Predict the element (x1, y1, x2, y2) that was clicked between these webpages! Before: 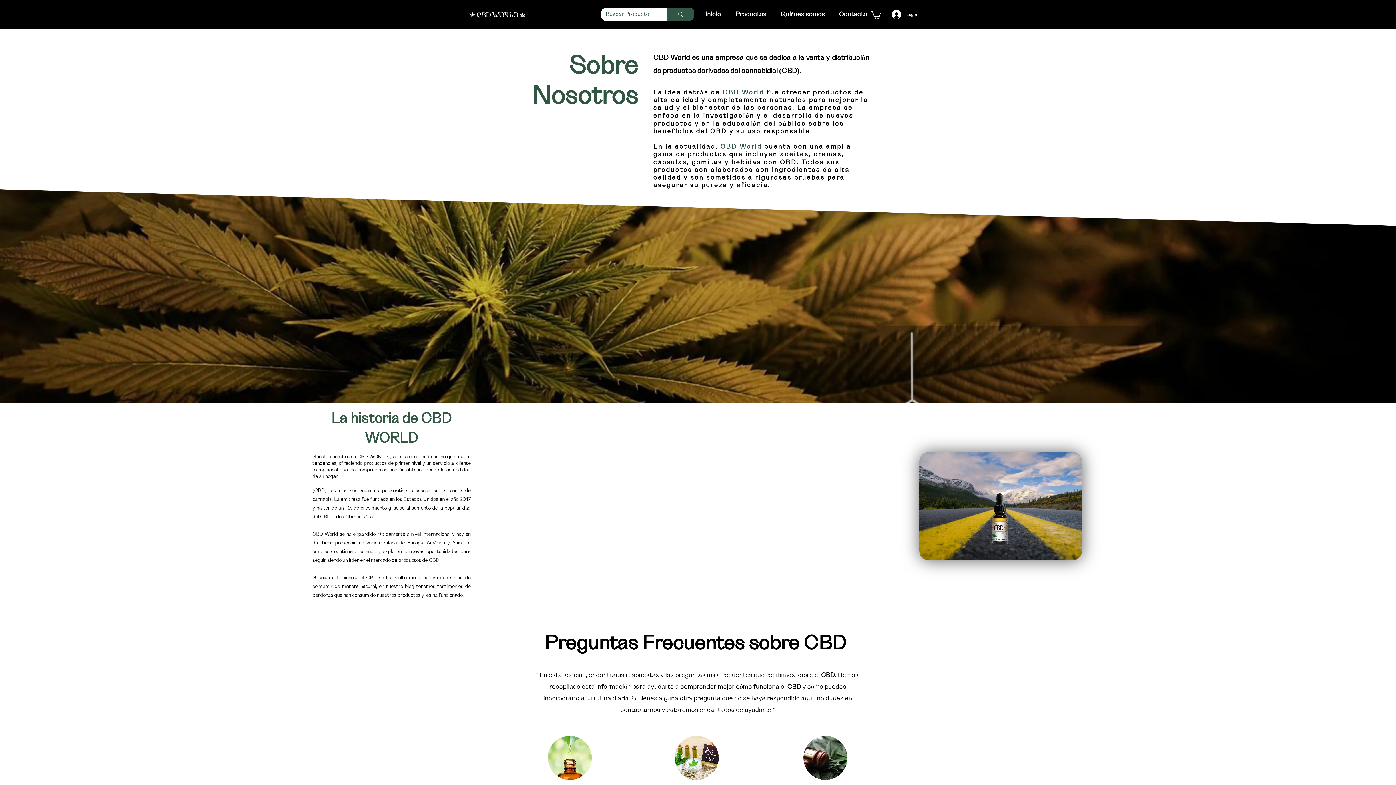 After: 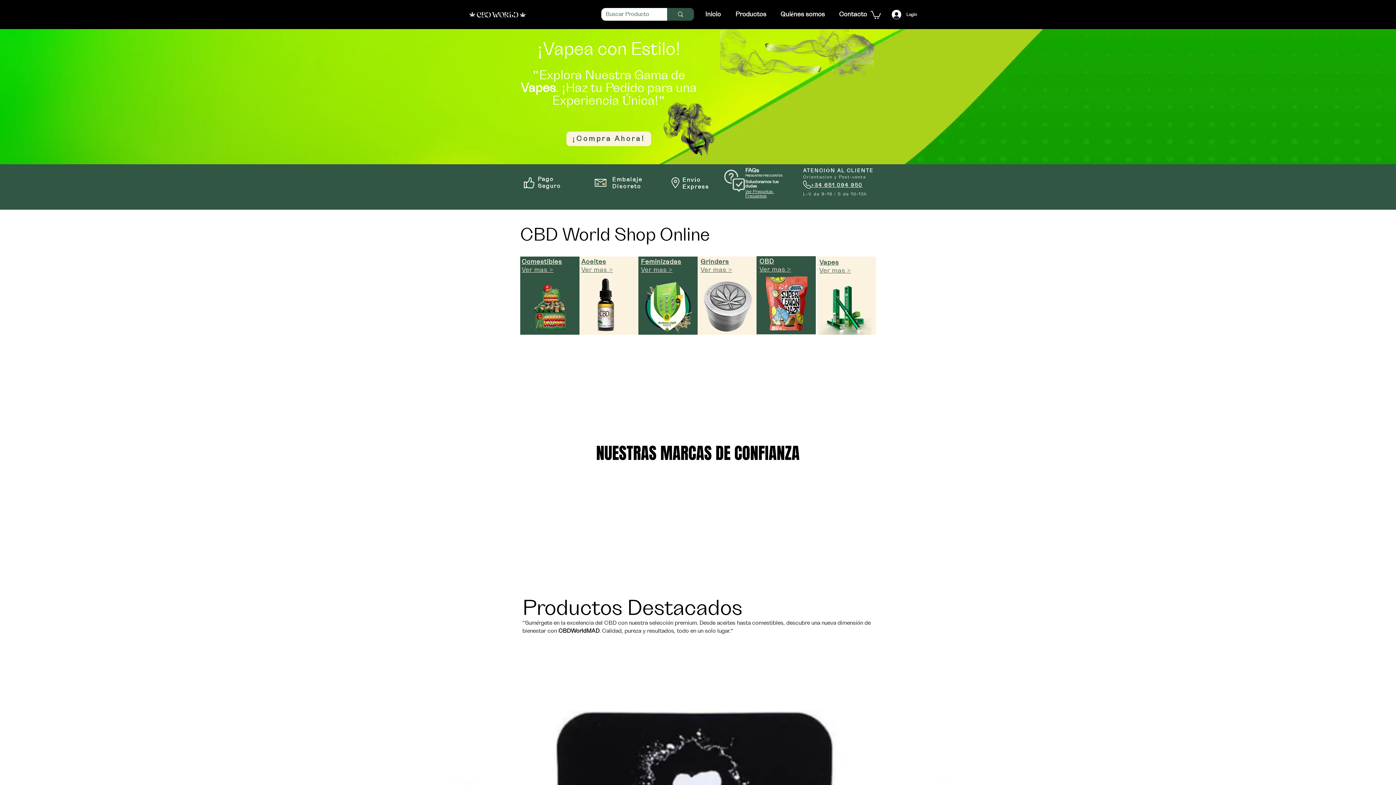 Action: bbox: (467, 4, 528, 24)